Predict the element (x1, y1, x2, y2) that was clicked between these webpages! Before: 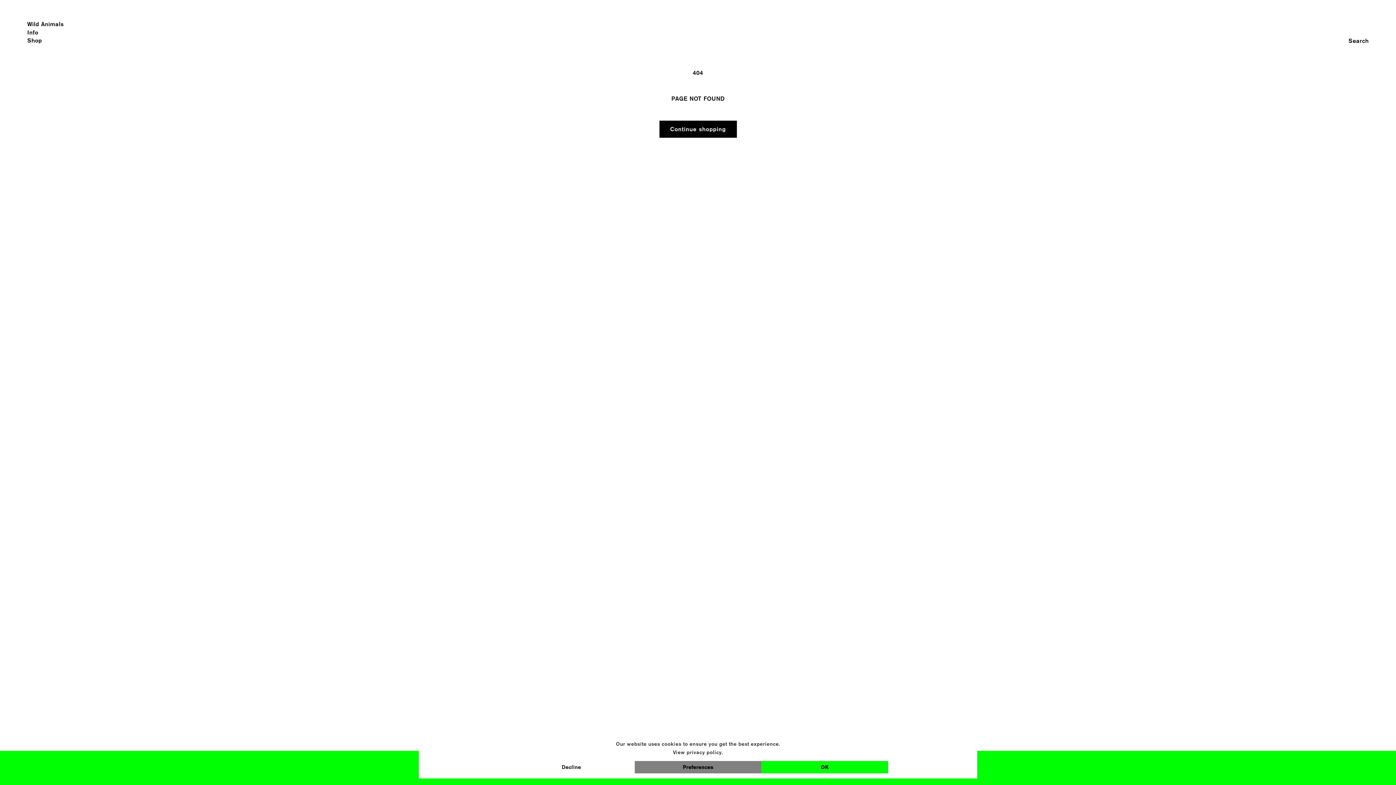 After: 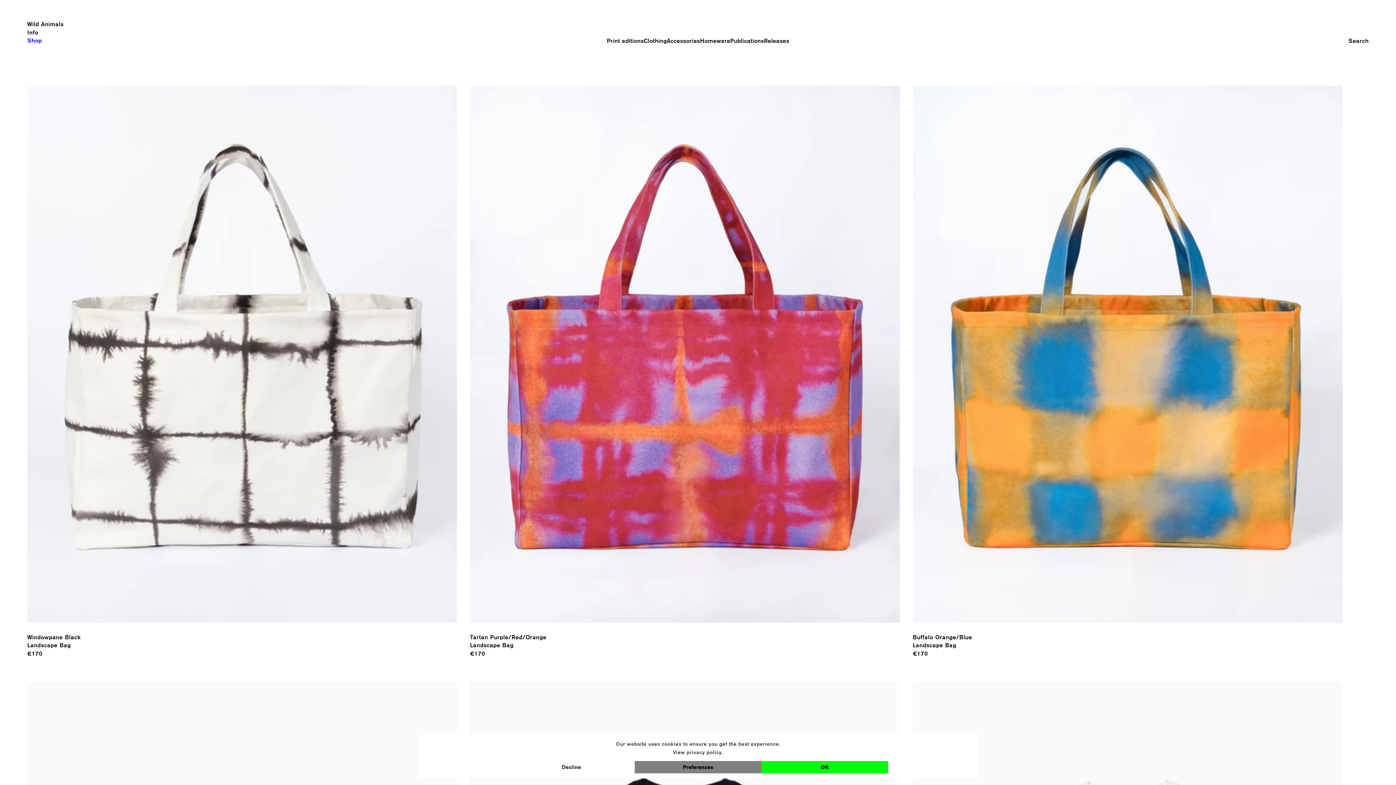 Action: label: Shop bbox: (27, 37, 63, 44)